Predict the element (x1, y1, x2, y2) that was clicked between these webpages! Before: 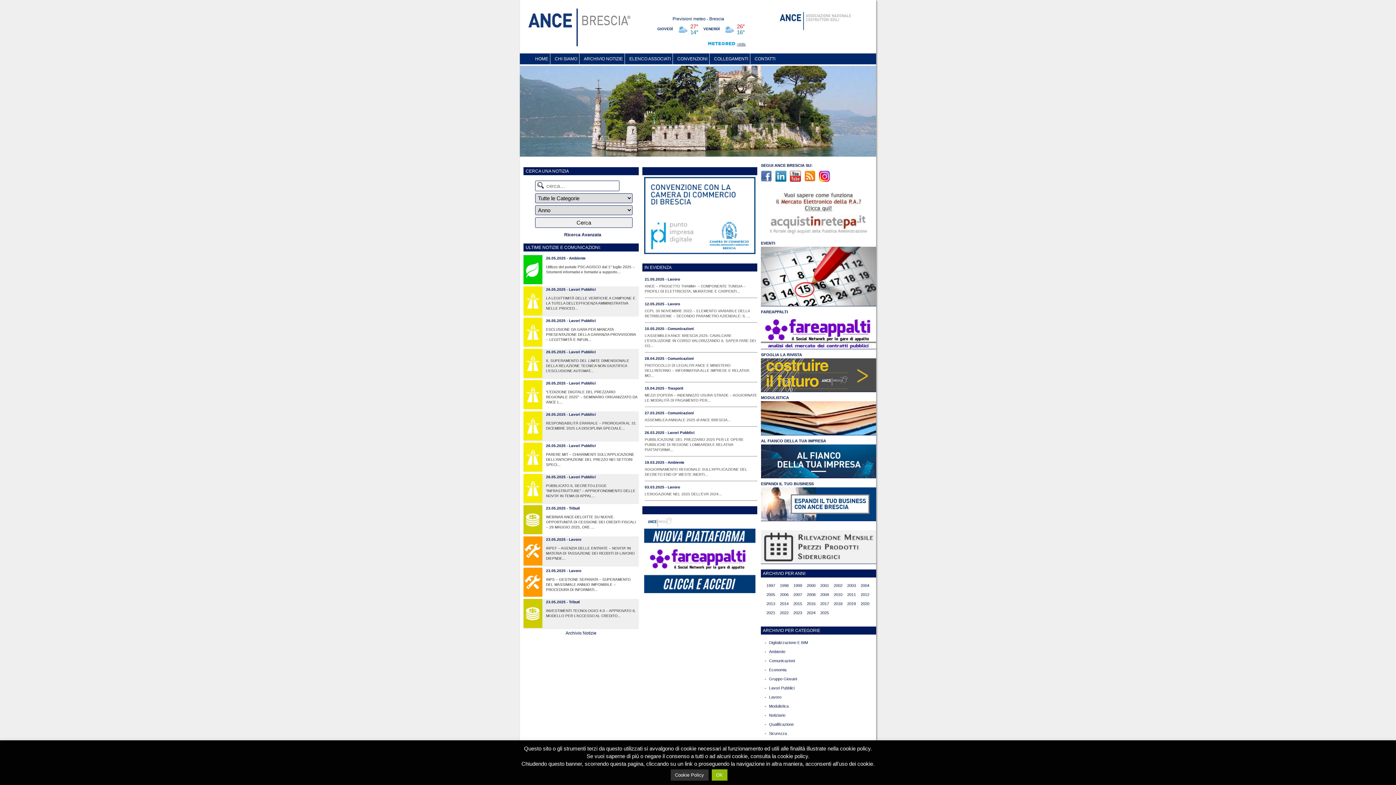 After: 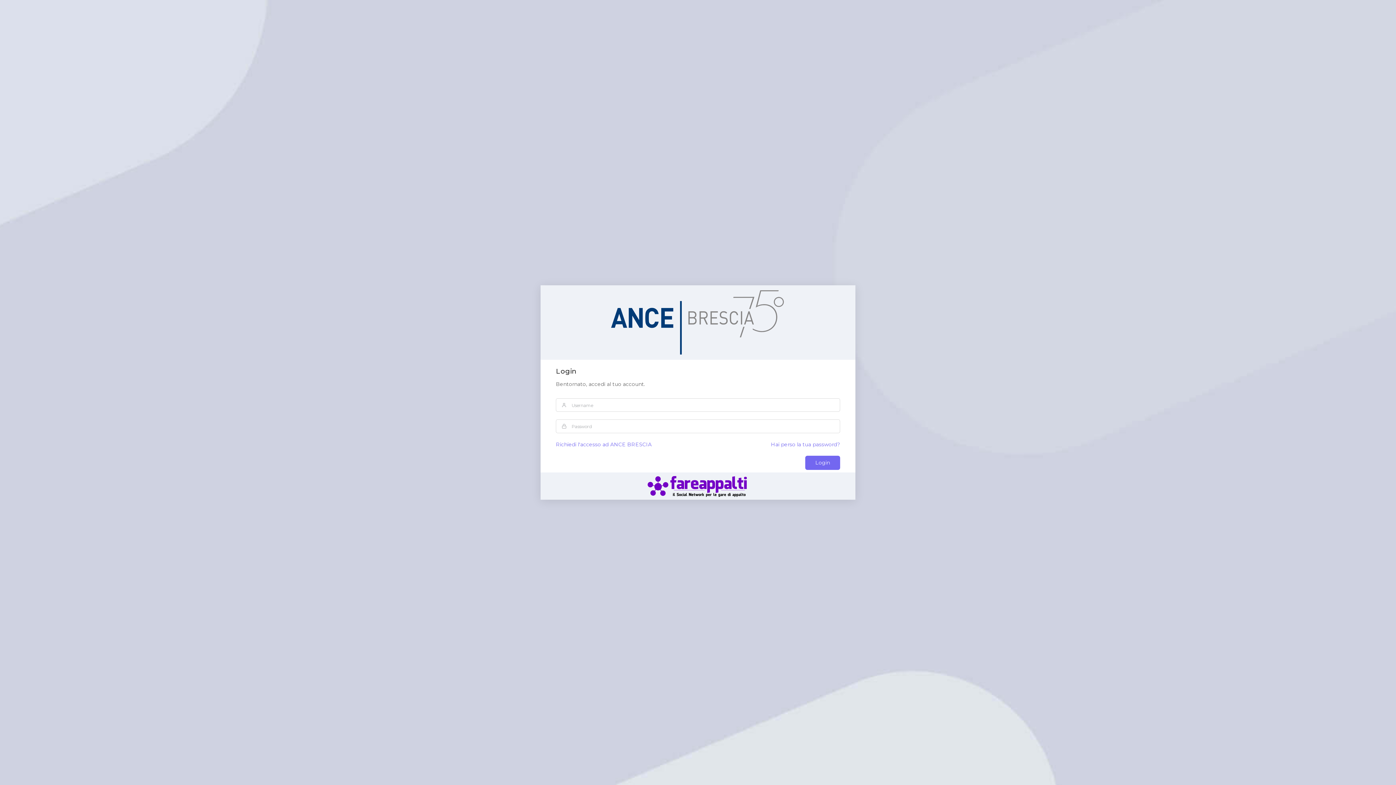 Action: bbox: (644, 588, 755, 594)